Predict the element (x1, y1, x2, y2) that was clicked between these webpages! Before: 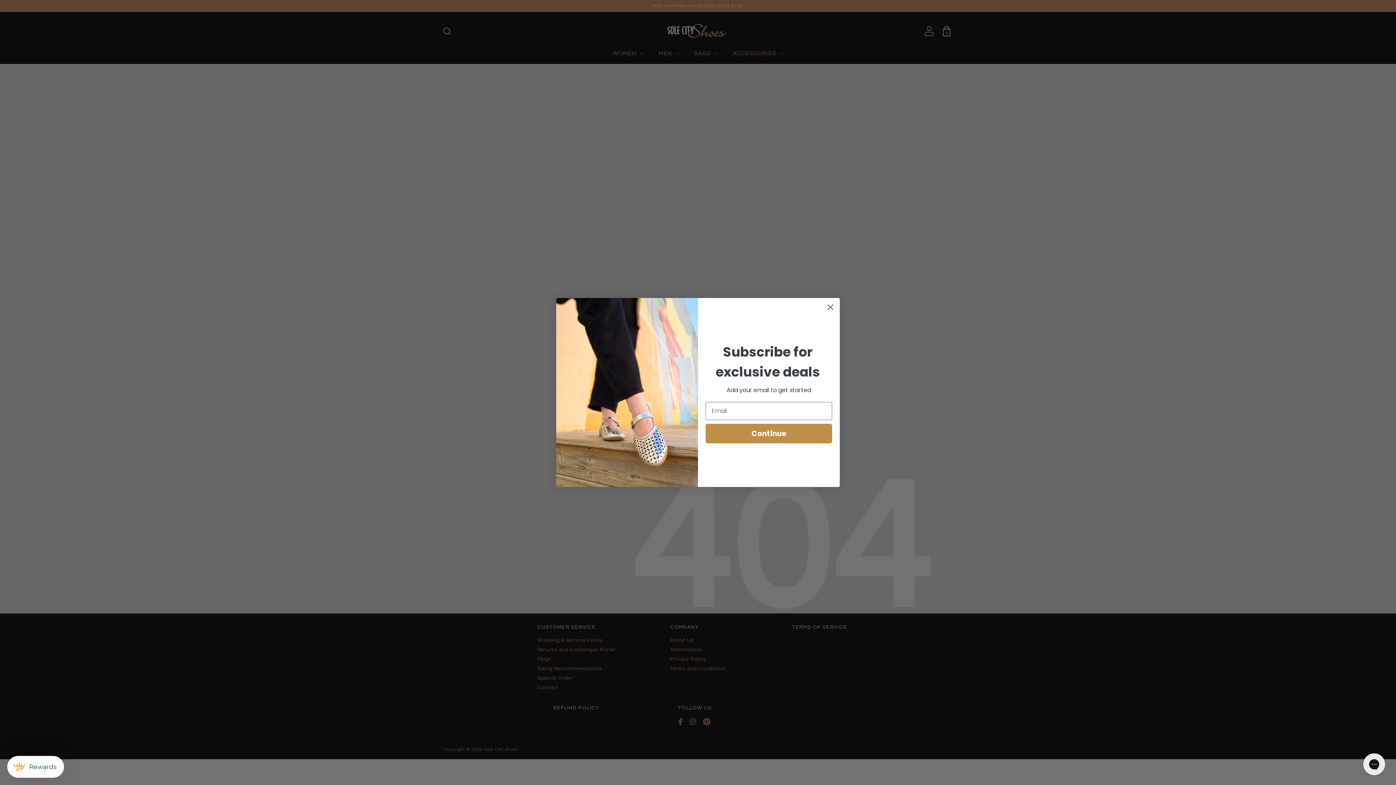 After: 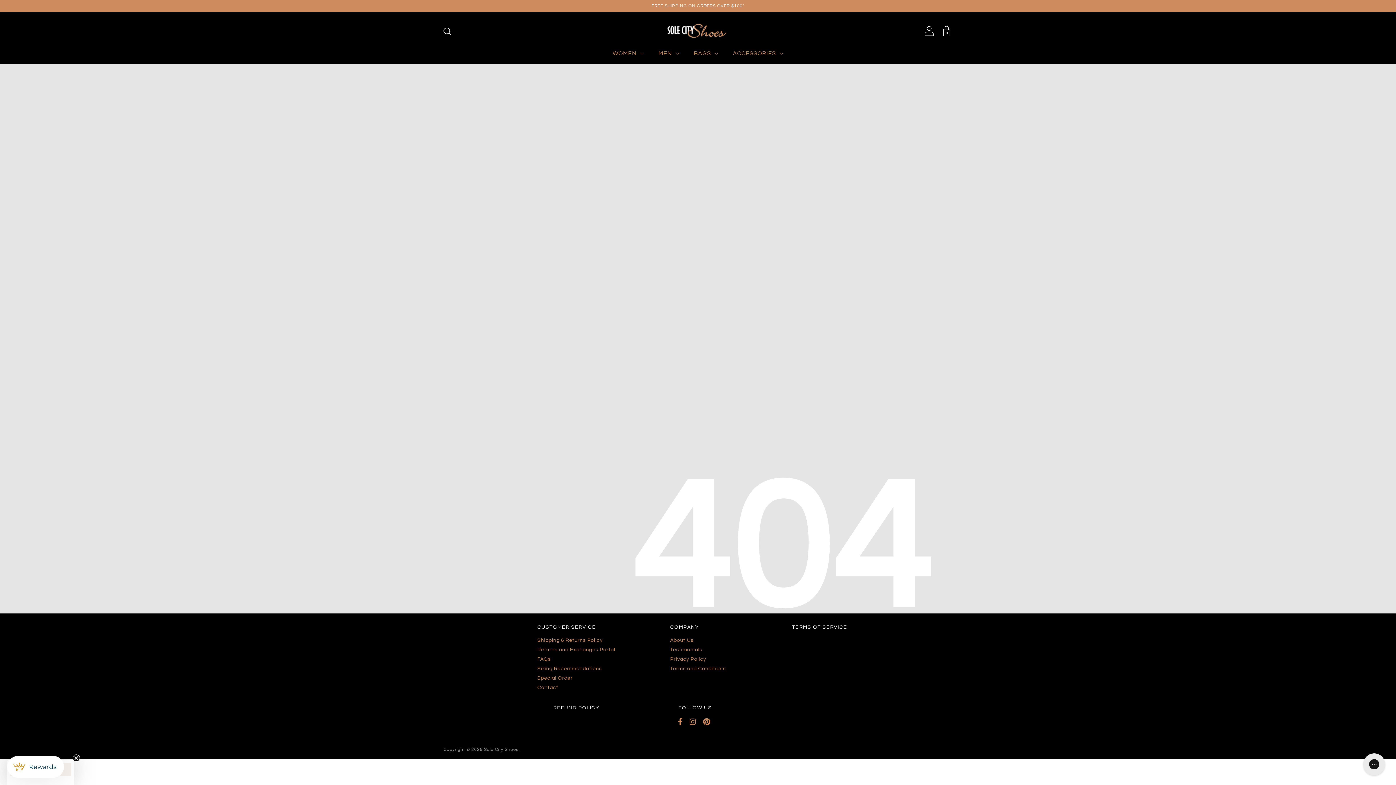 Action: bbox: (824, 301, 837, 313) label: Close dialog